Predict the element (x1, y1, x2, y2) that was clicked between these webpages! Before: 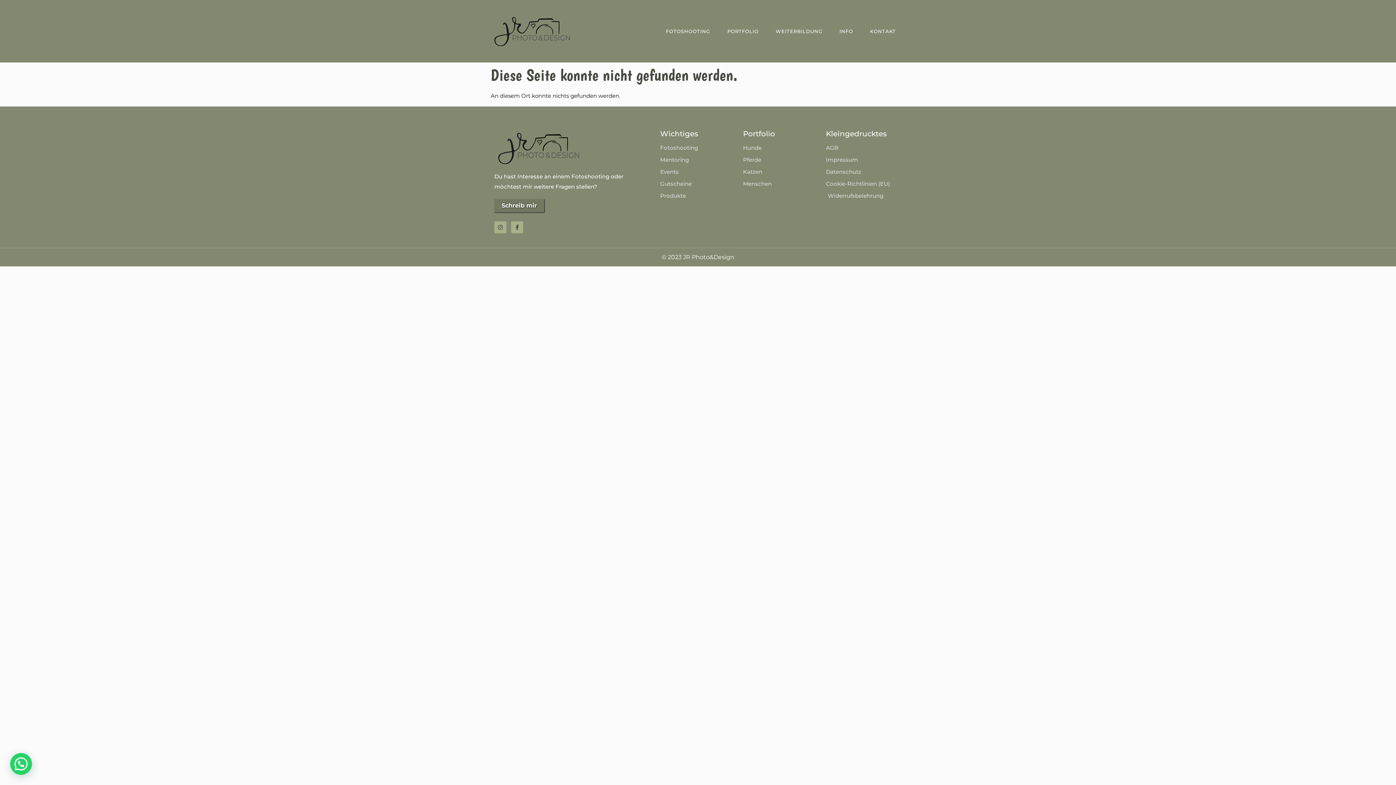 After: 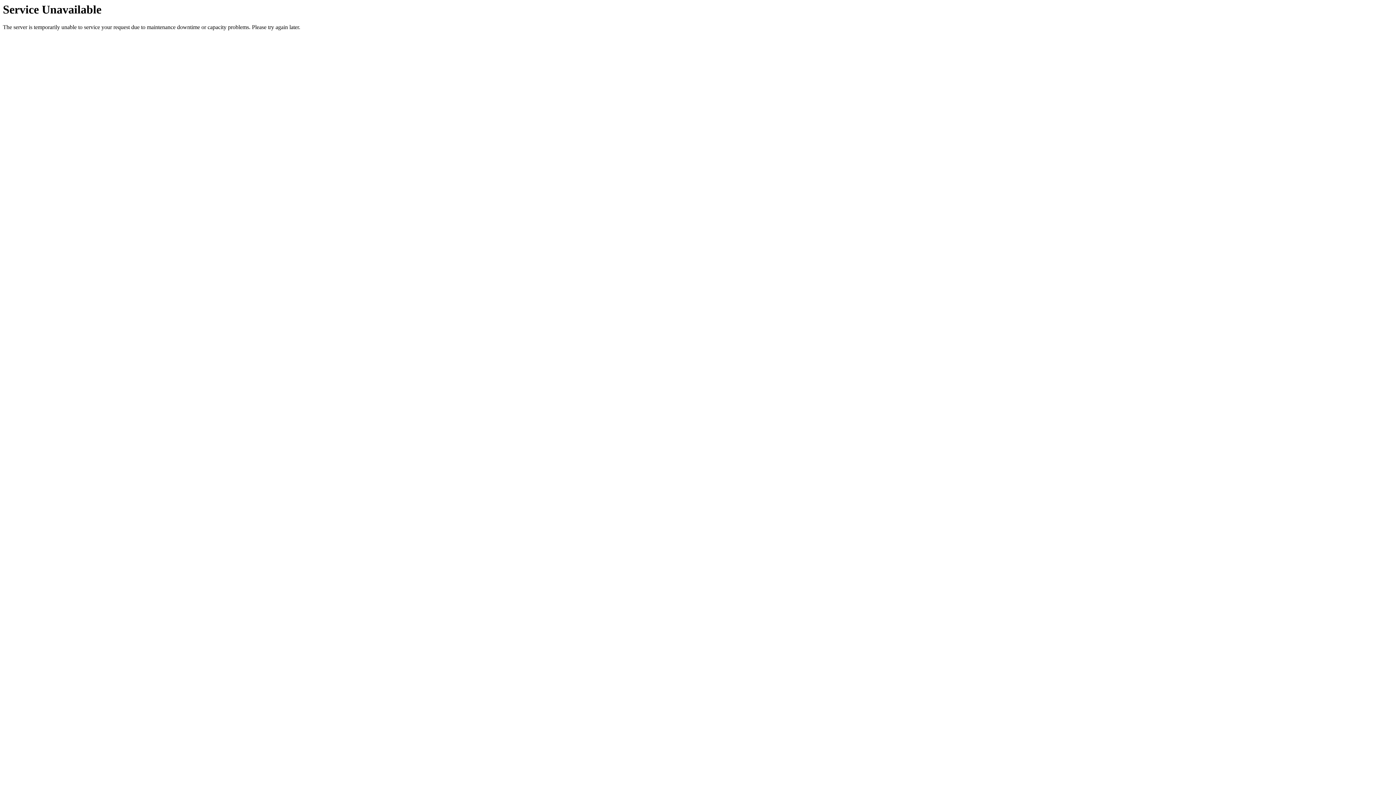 Action: label: Menschen bbox: (743, 178, 818, 189)